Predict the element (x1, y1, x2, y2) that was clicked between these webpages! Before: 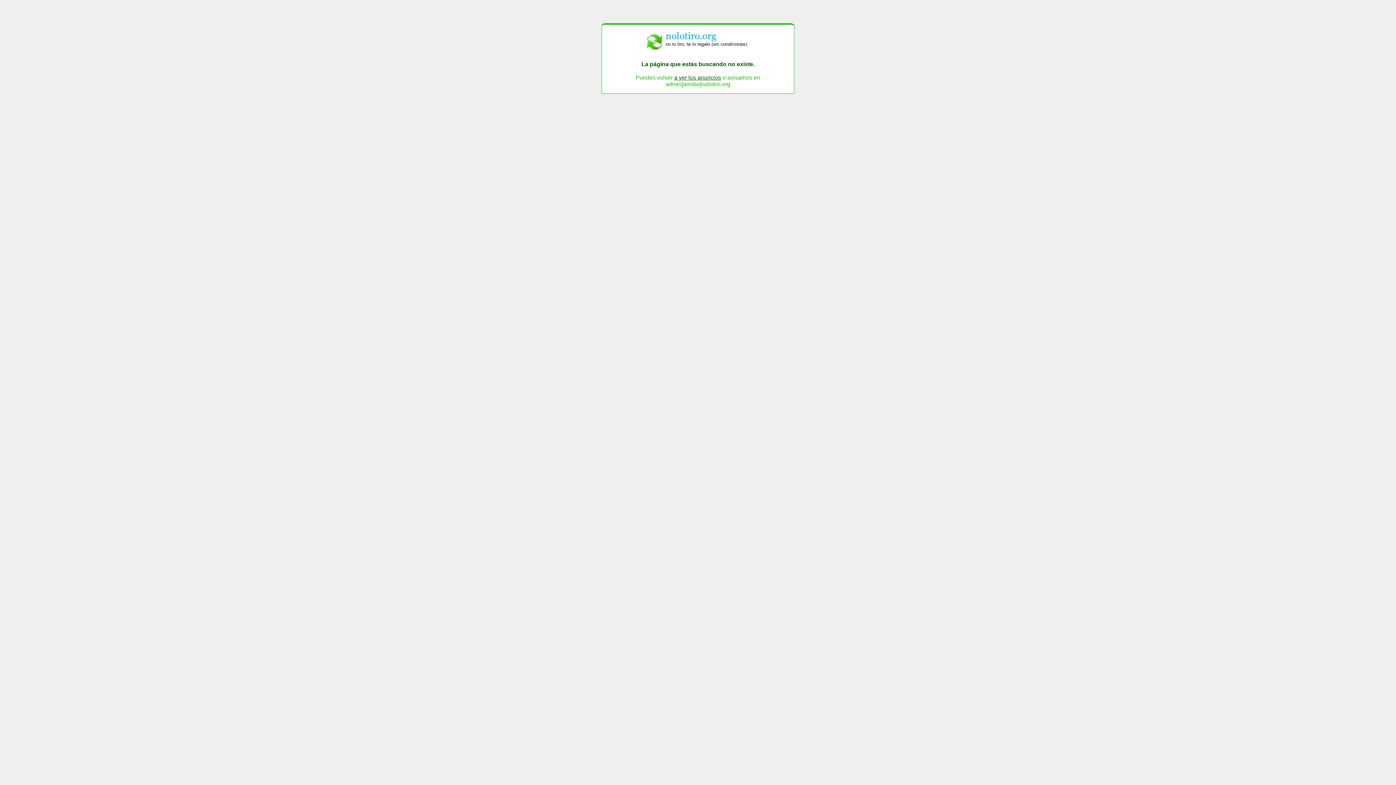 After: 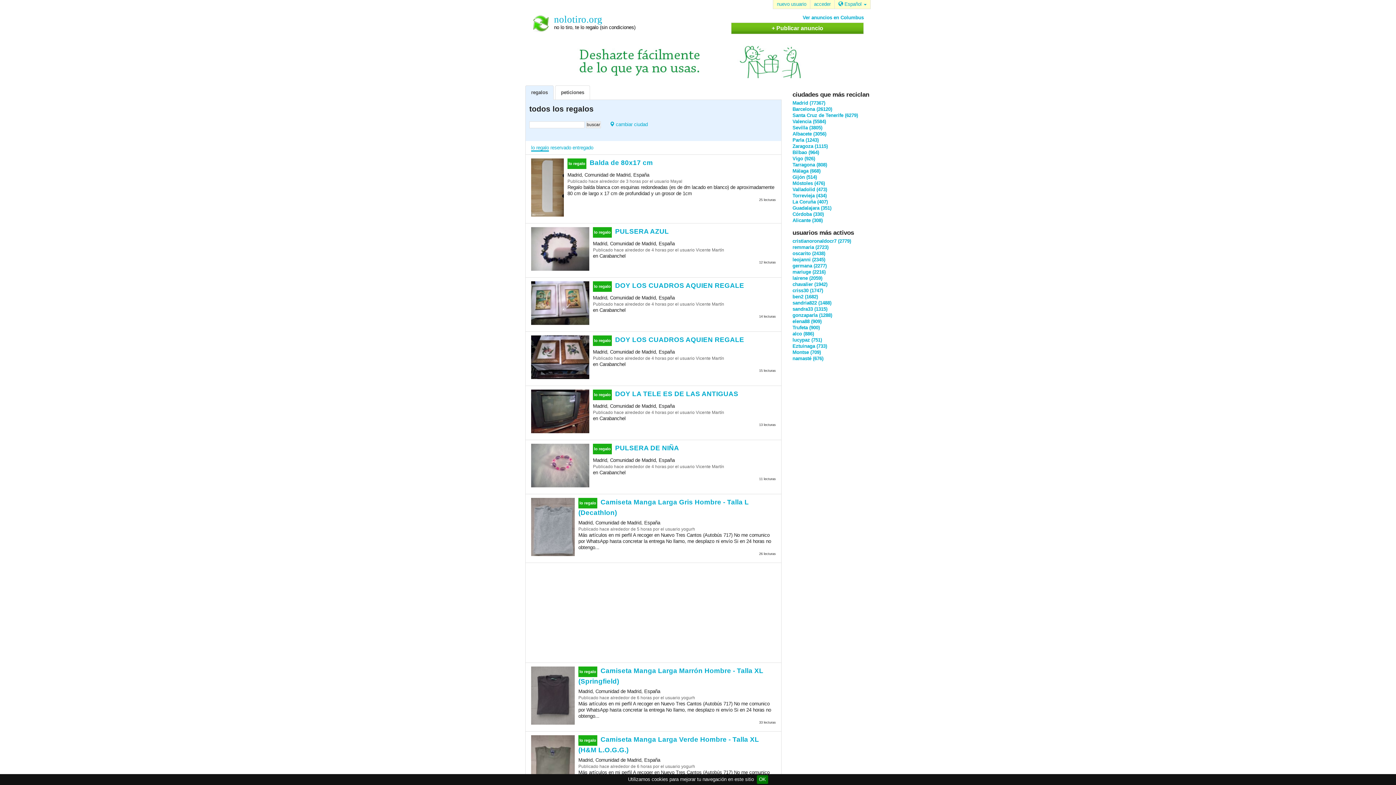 Action: bbox: (674, 74, 721, 80) label: a ver los anuncios